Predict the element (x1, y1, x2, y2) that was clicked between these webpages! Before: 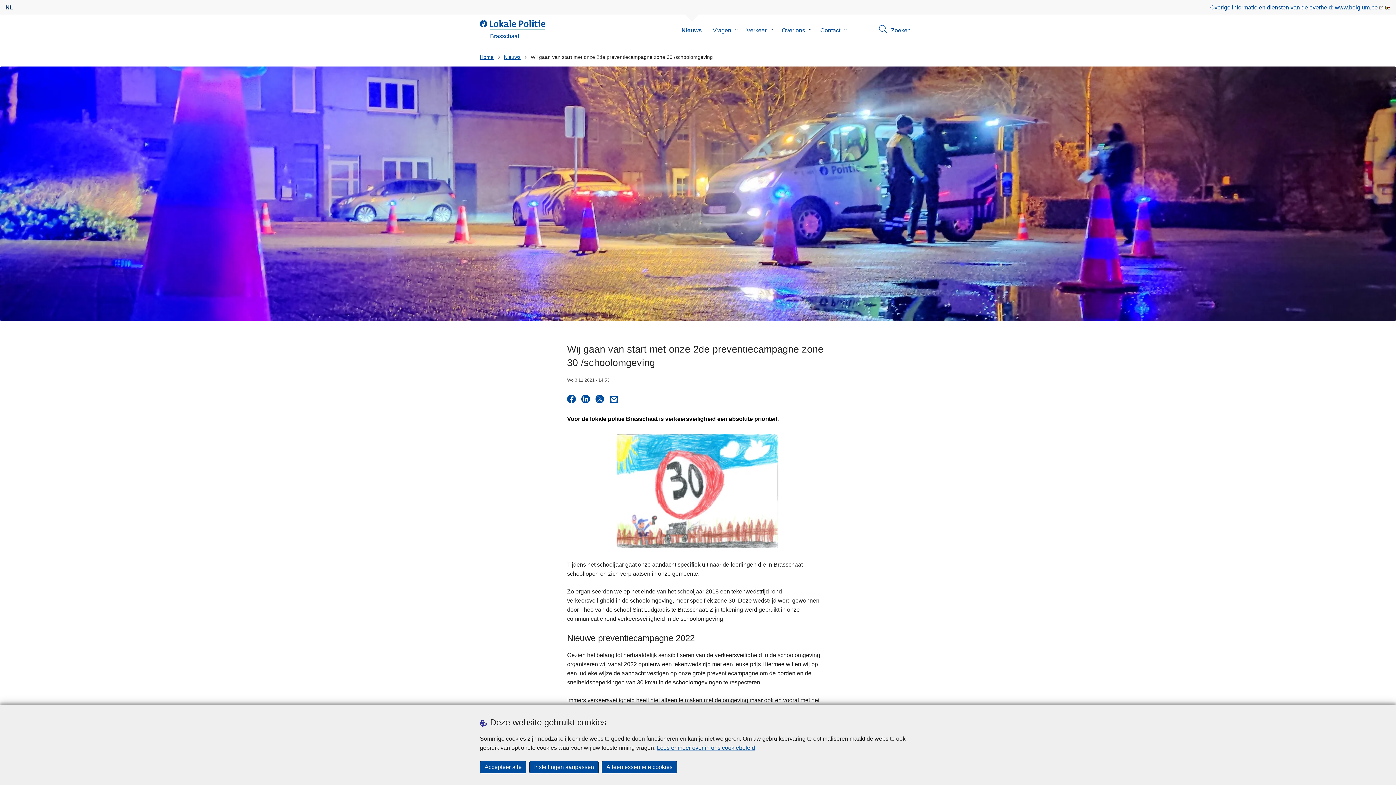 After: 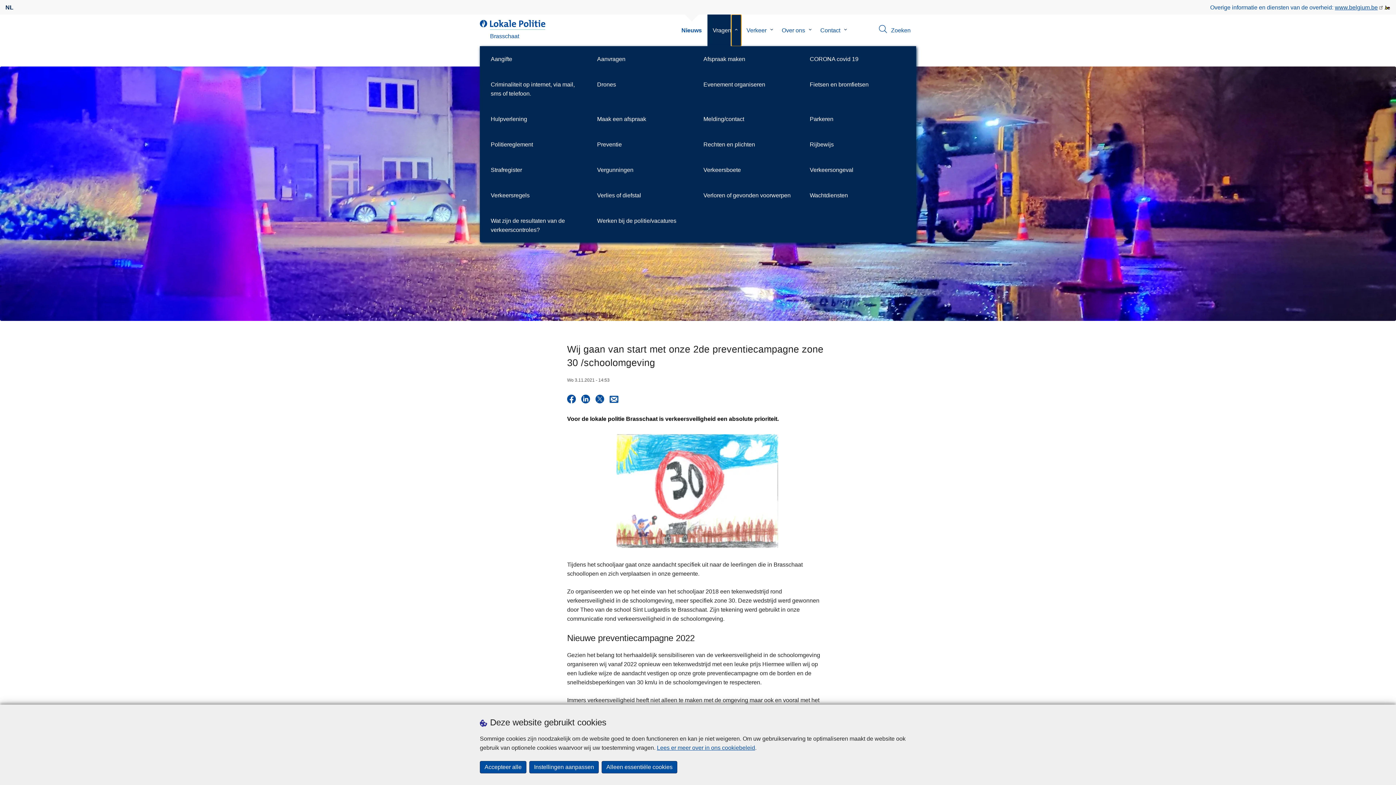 Action: bbox: (731, 14, 741, 46) label: Submenu van Vragen